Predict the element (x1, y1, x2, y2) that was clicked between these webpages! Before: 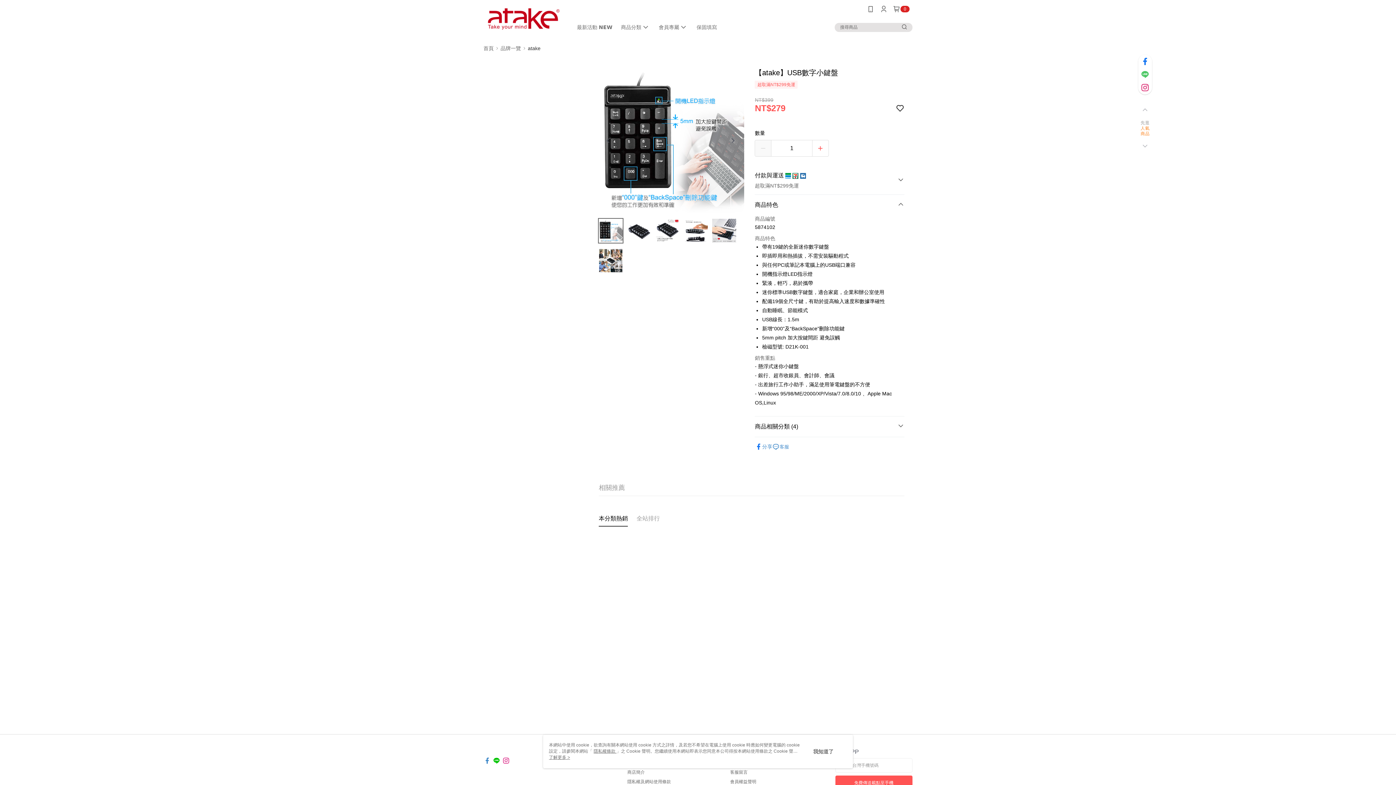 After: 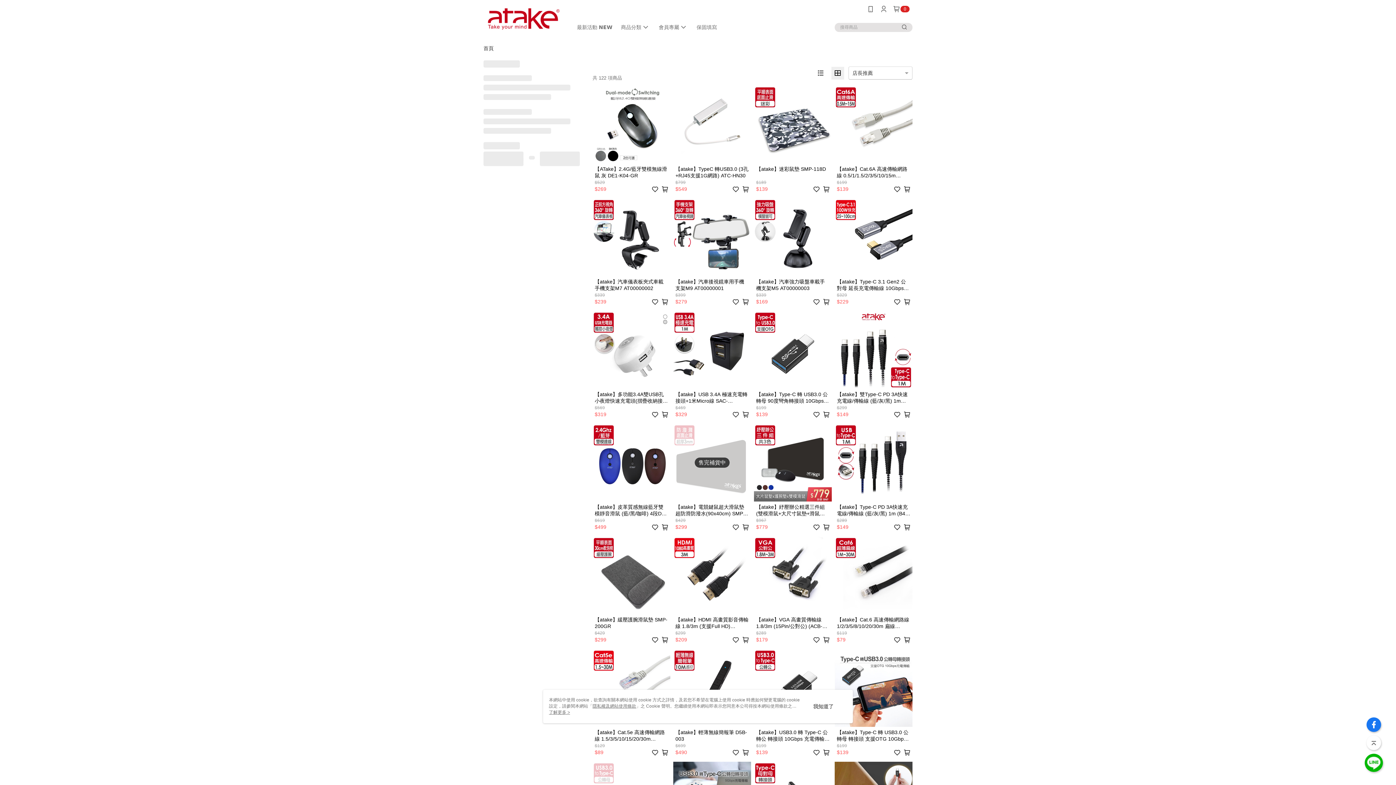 Action: bbox: (528, 45, 540, 50) label: atake